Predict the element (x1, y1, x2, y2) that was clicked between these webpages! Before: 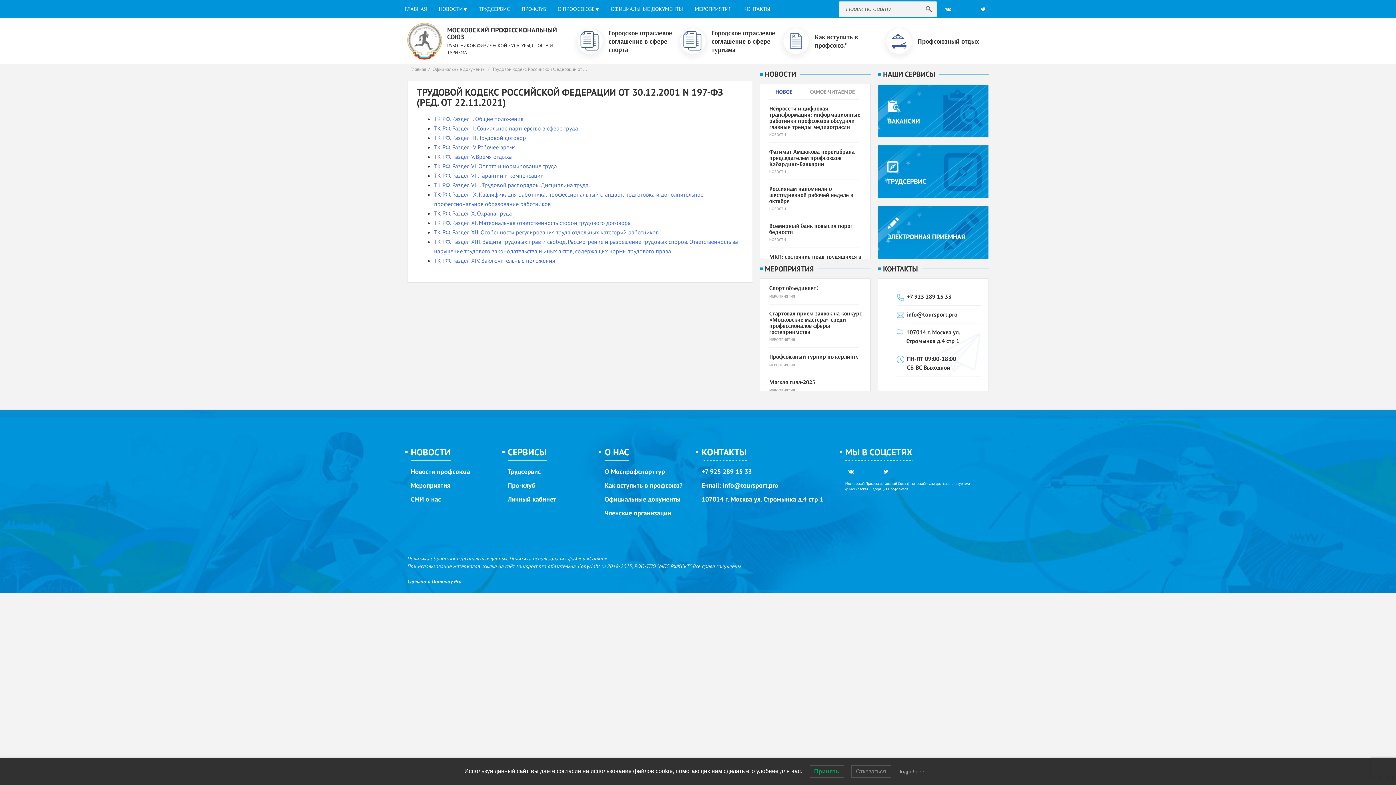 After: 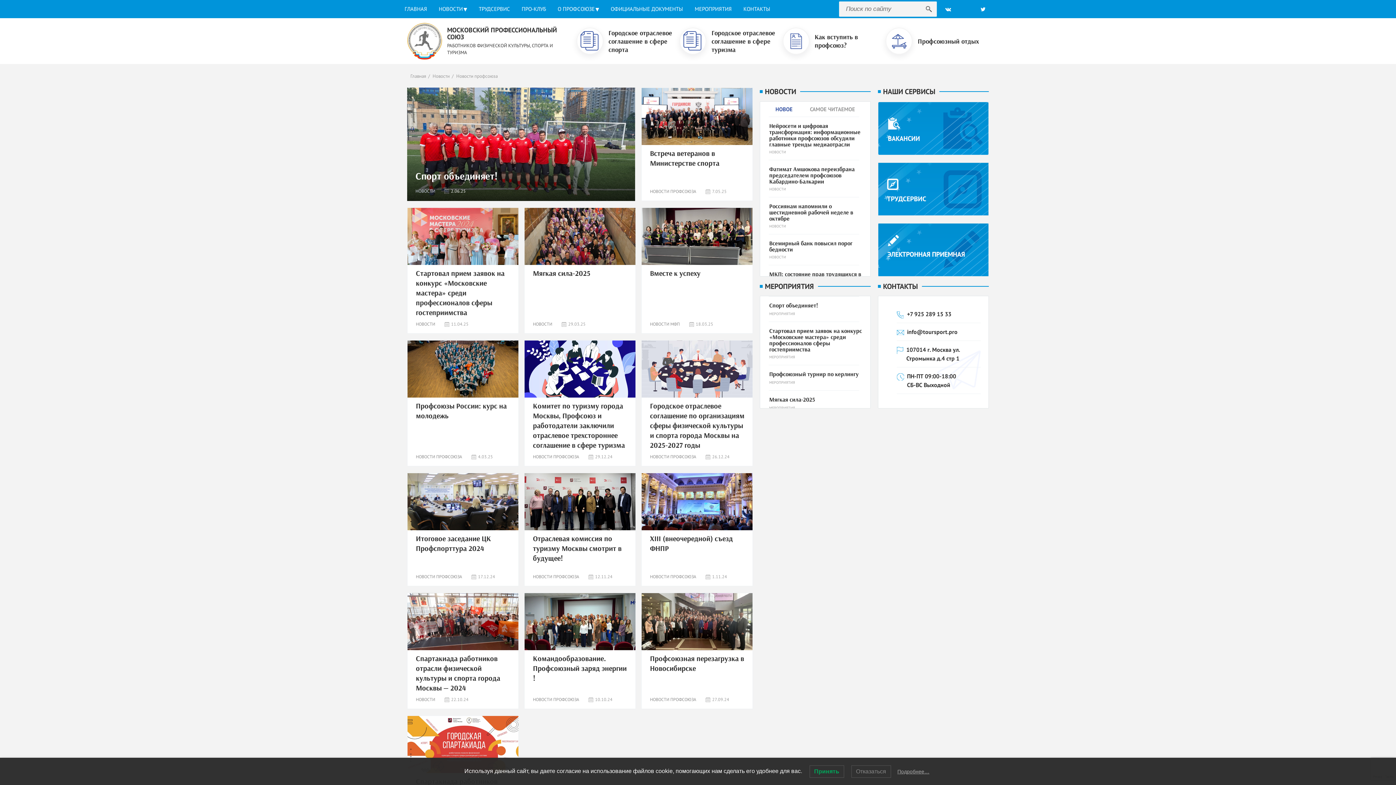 Action: label: Новости профсоюза bbox: (410, 467, 470, 476)